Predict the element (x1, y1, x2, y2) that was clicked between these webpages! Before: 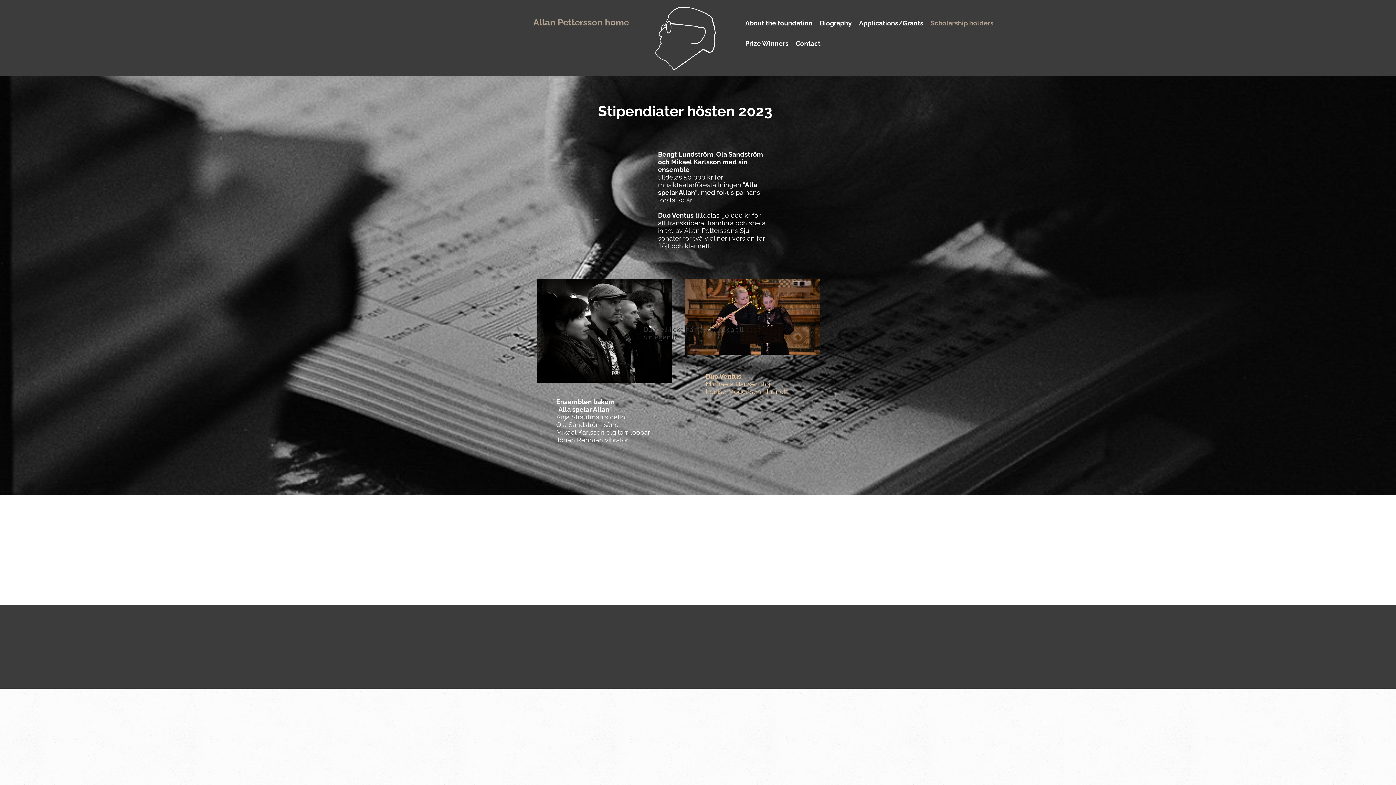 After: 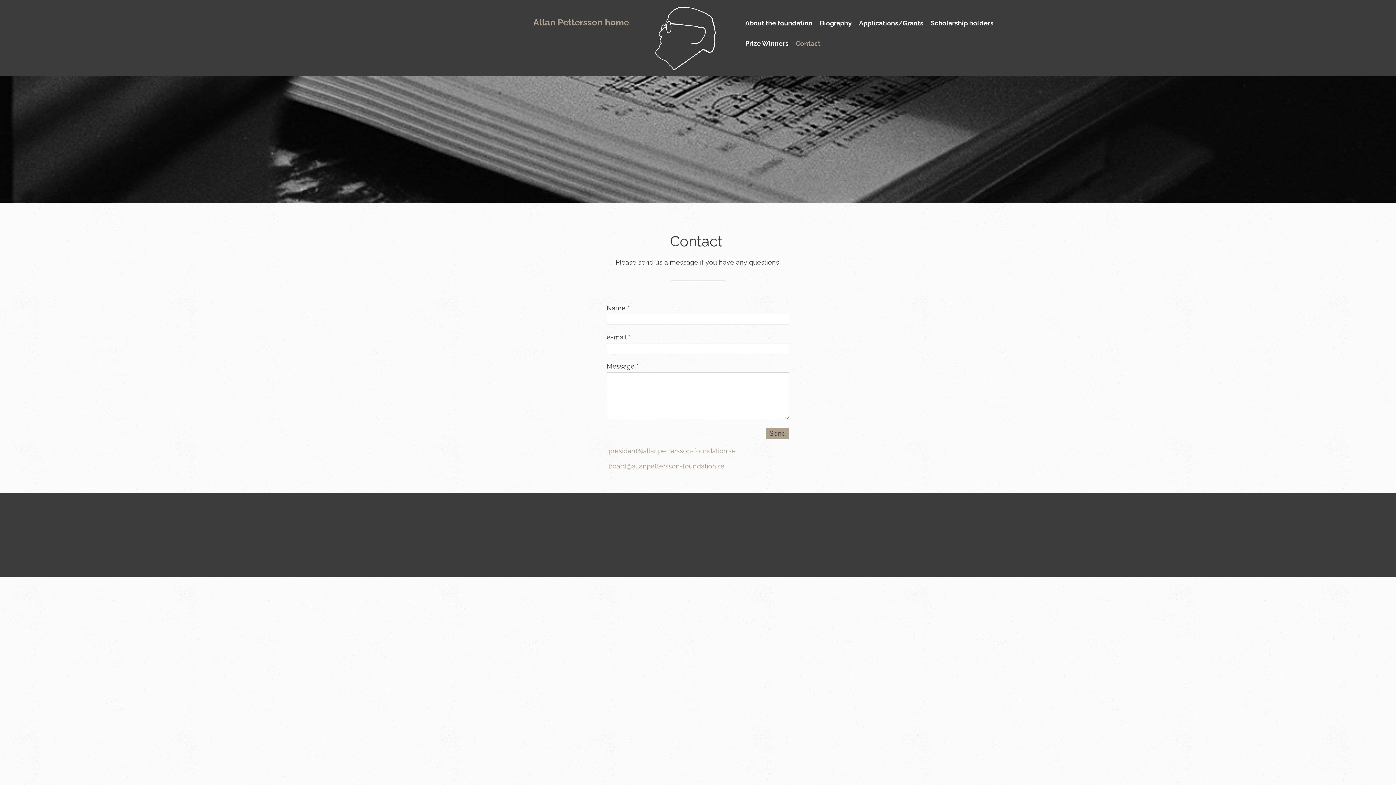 Action: bbox: (792, 33, 824, 53) label: Contact